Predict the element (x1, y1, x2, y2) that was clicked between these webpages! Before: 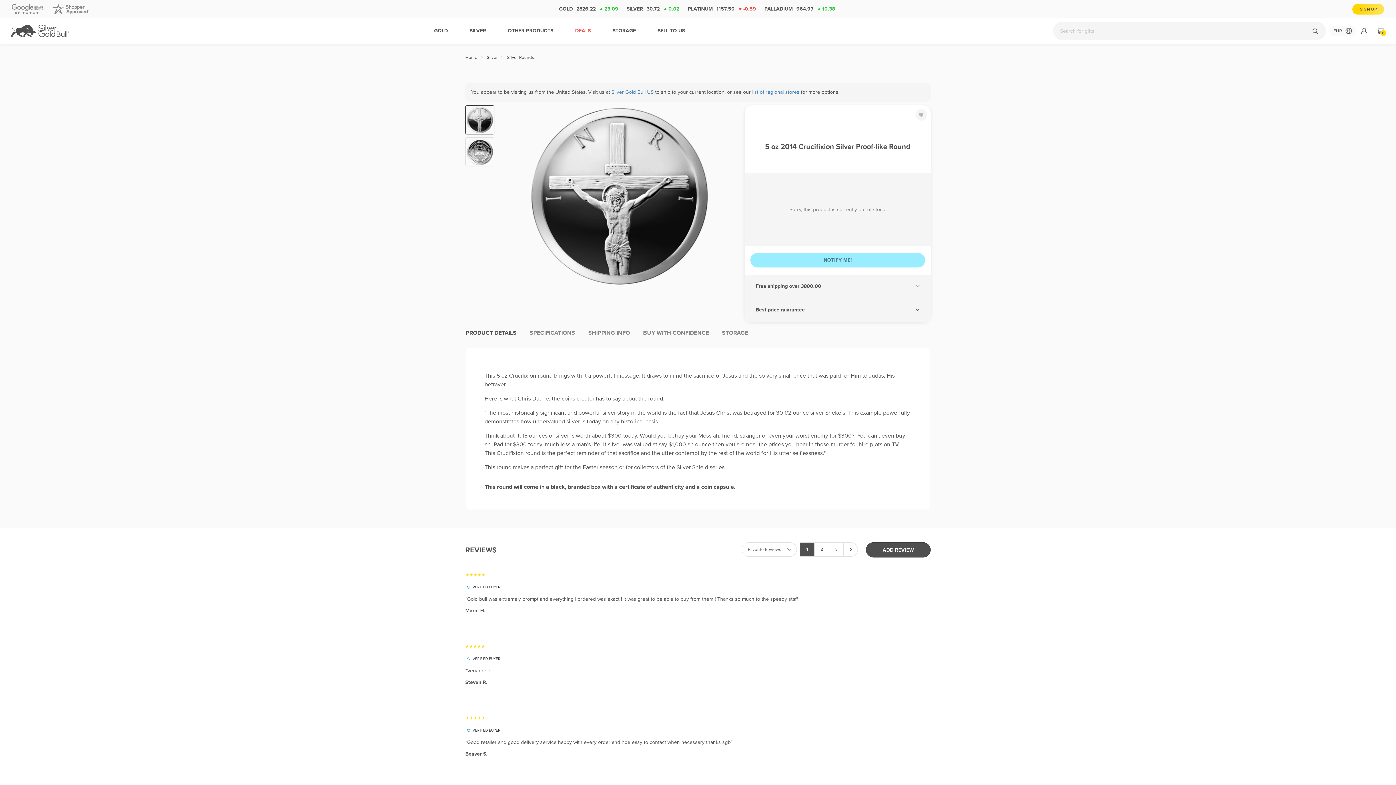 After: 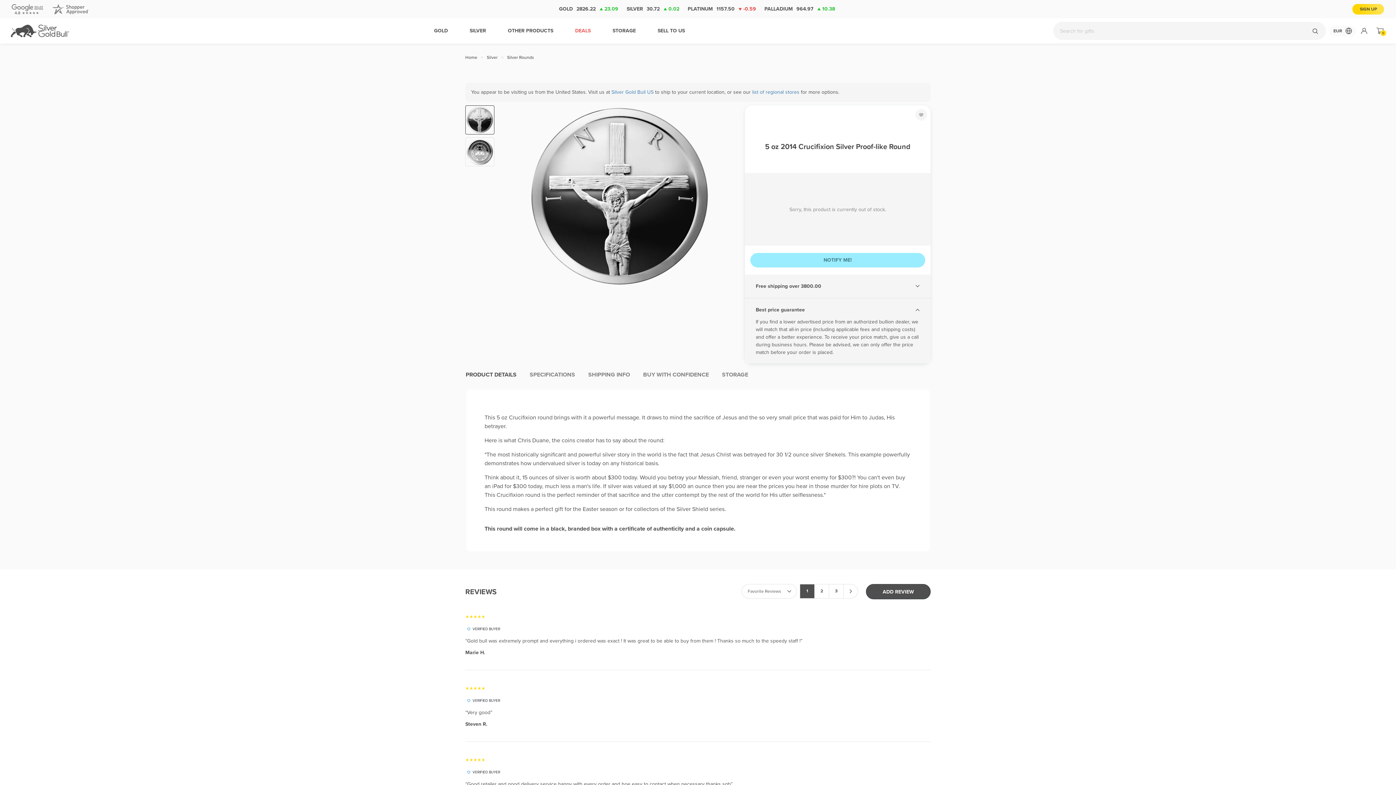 Action: label: Best price guarantee bbox: (756, 305, 920, 314)